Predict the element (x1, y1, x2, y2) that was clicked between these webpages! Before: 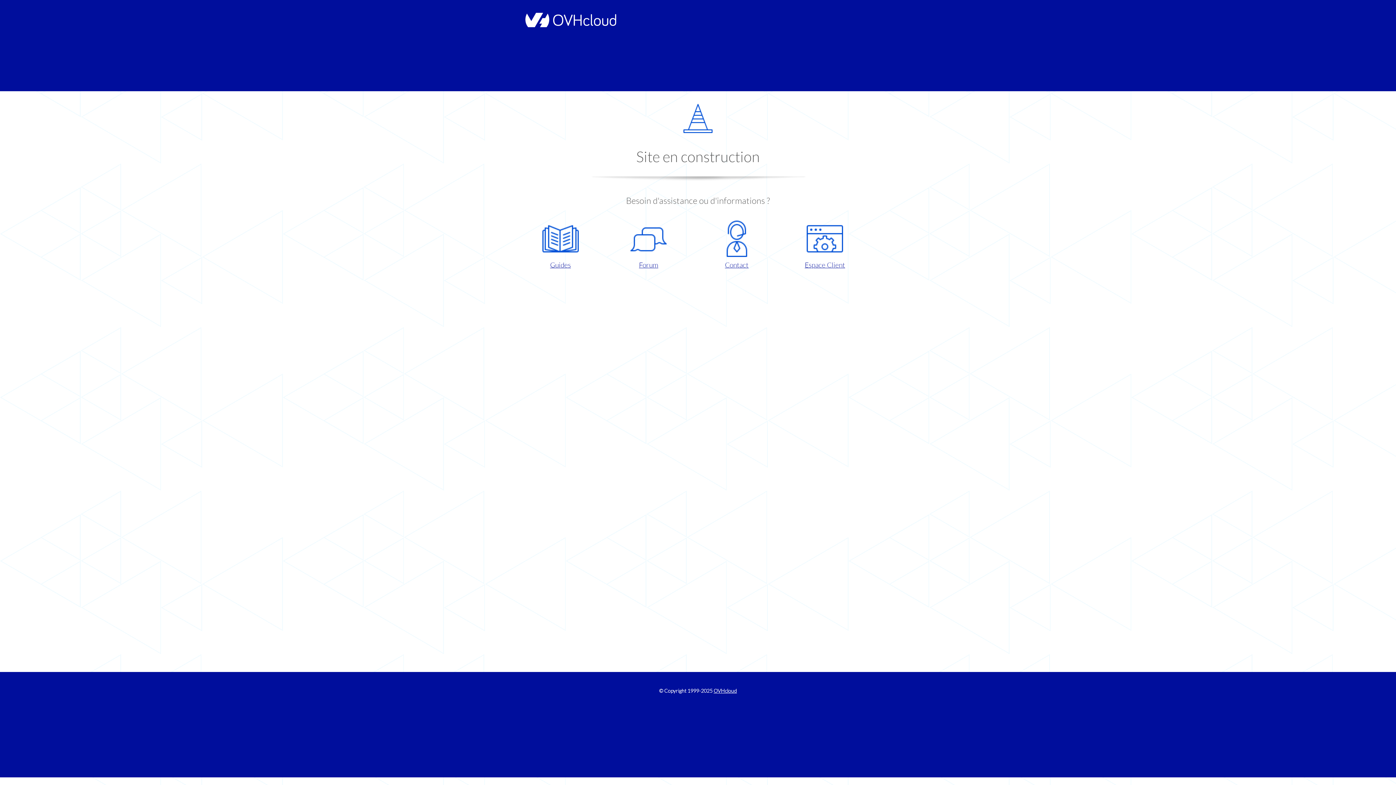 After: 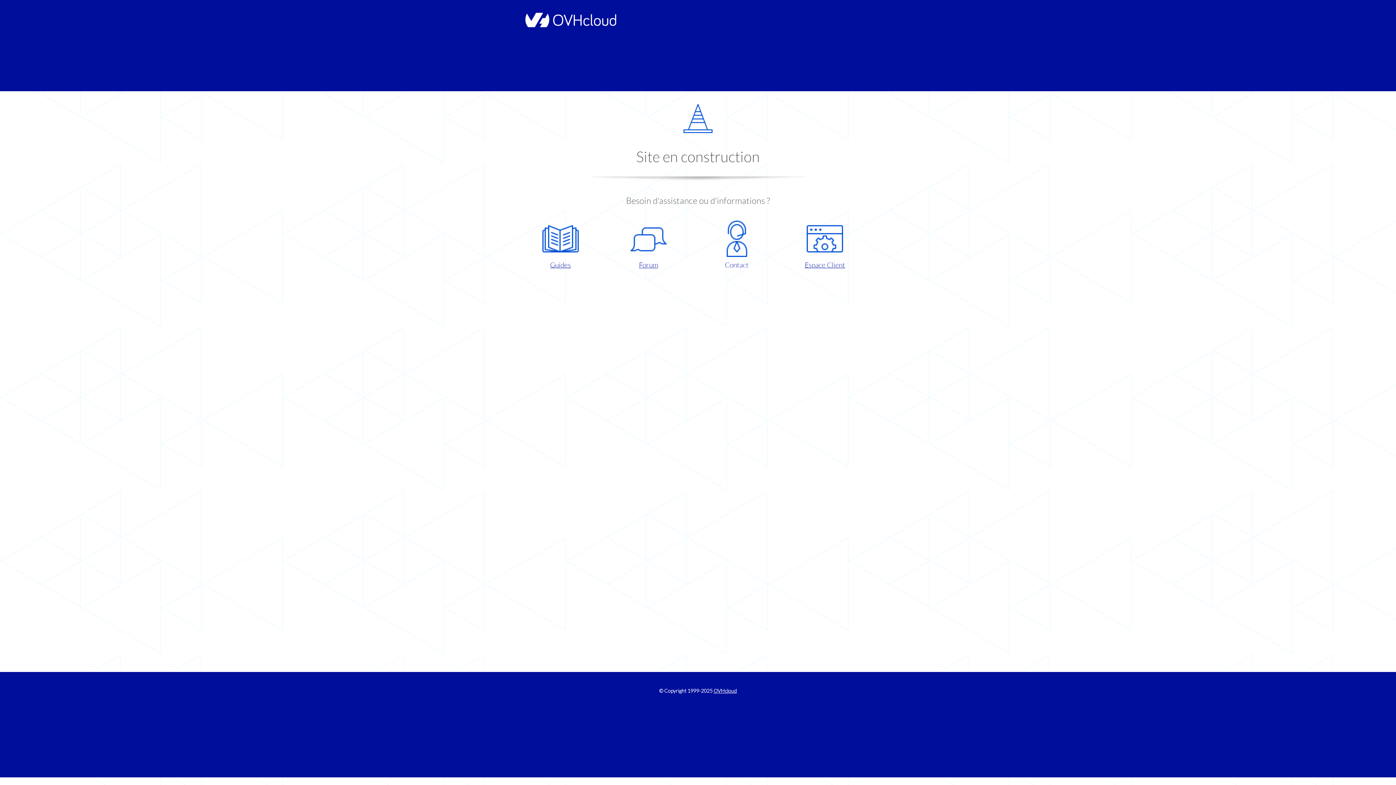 Action: bbox: (698, 220, 775, 270) label: Contact